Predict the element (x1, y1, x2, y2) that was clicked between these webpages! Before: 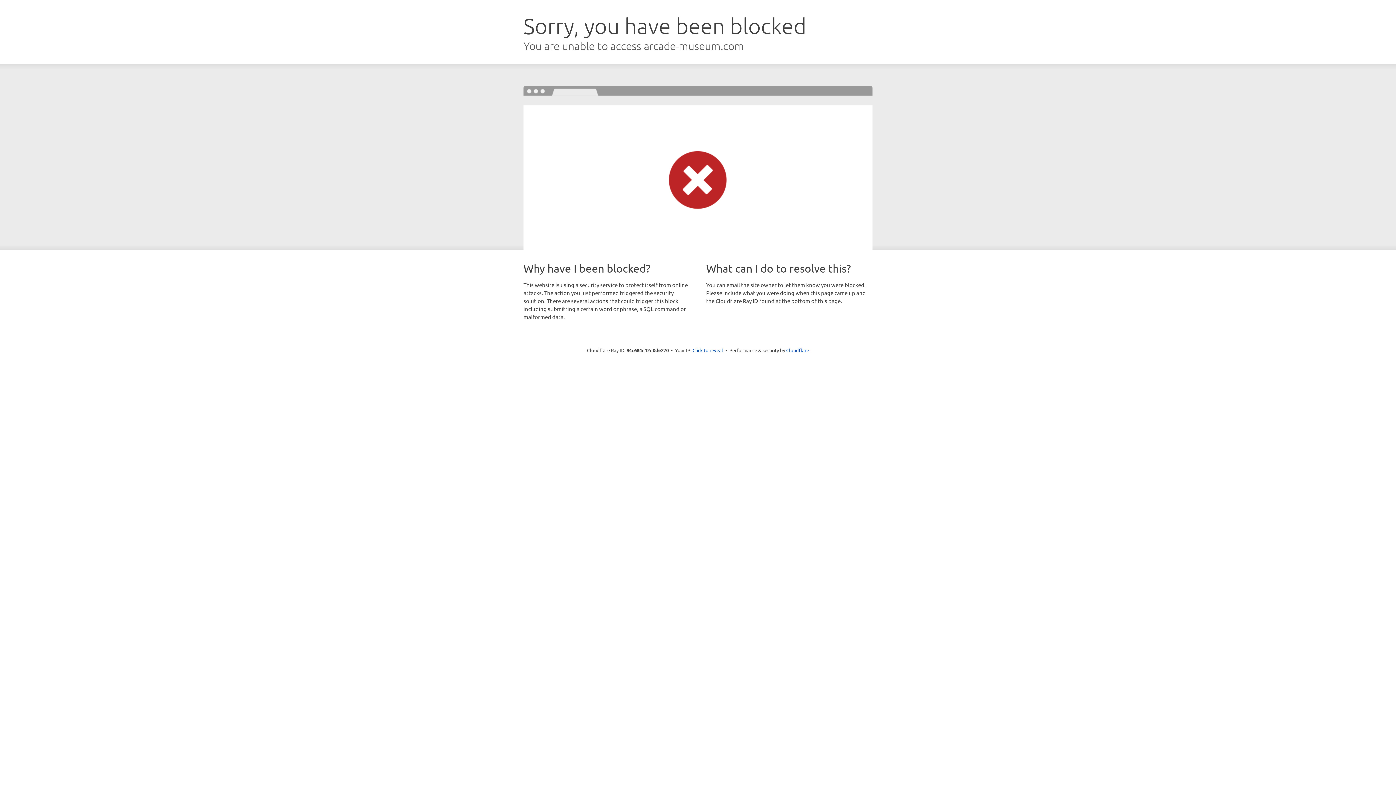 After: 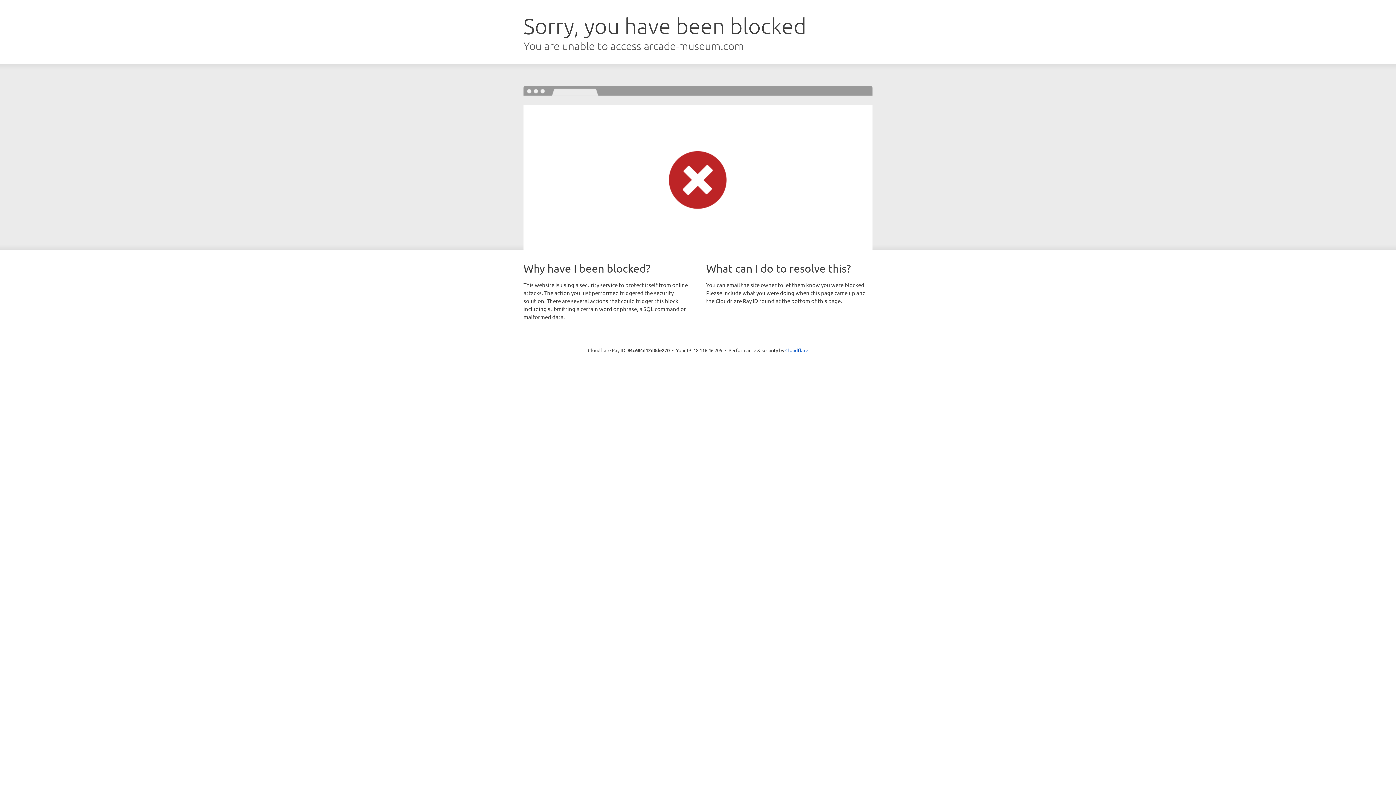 Action: label: Click to reveal bbox: (692, 346, 723, 353)